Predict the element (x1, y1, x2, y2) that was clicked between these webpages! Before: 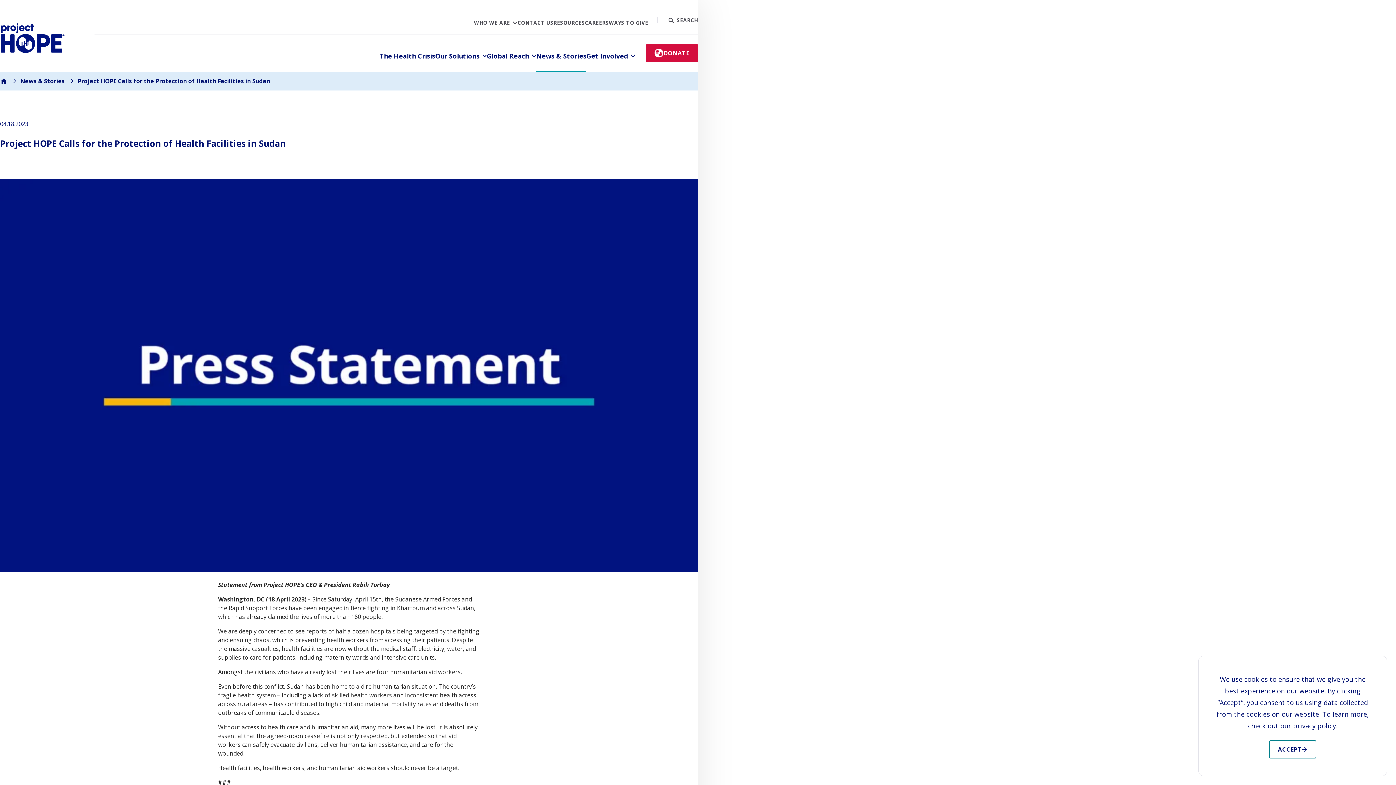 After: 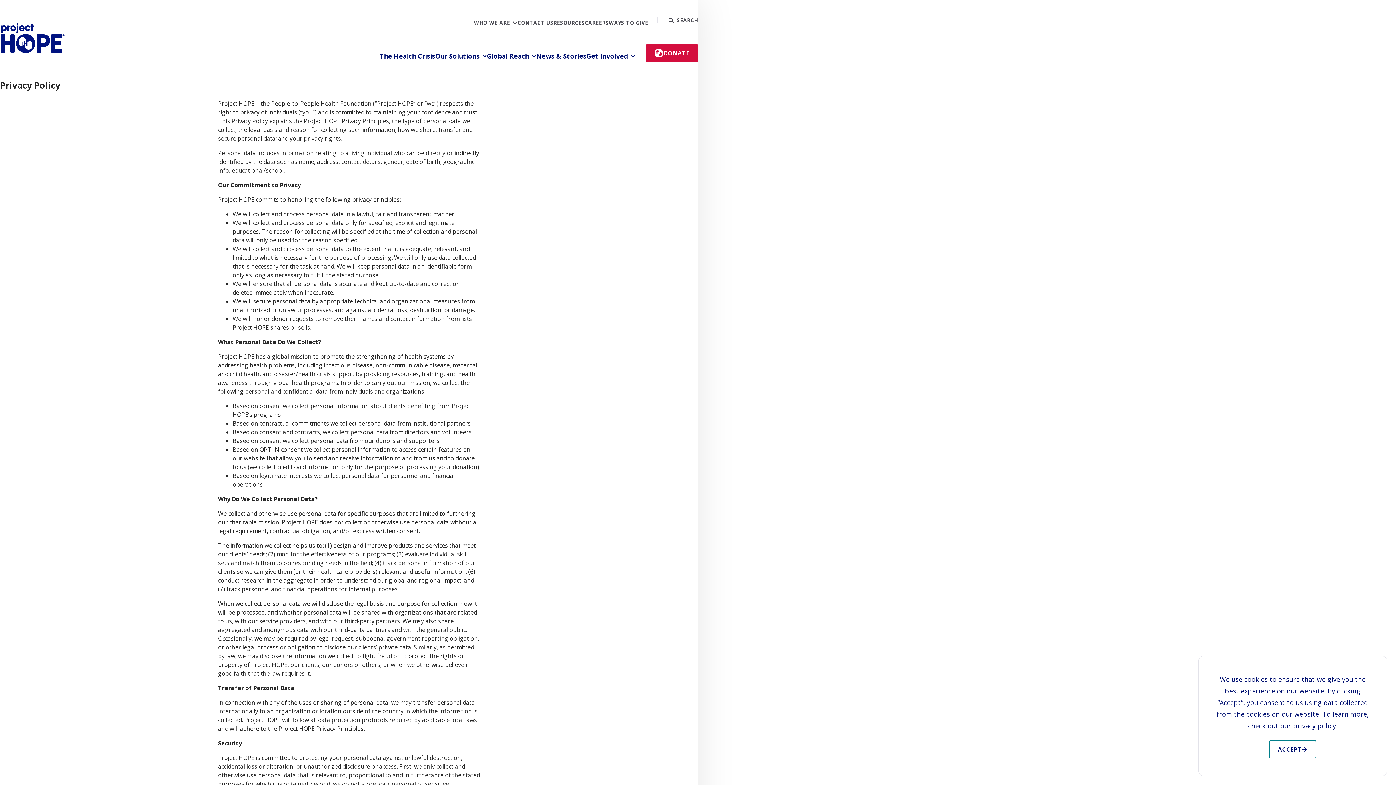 Action: label: privacy policy bbox: (1293, 721, 1336, 730)